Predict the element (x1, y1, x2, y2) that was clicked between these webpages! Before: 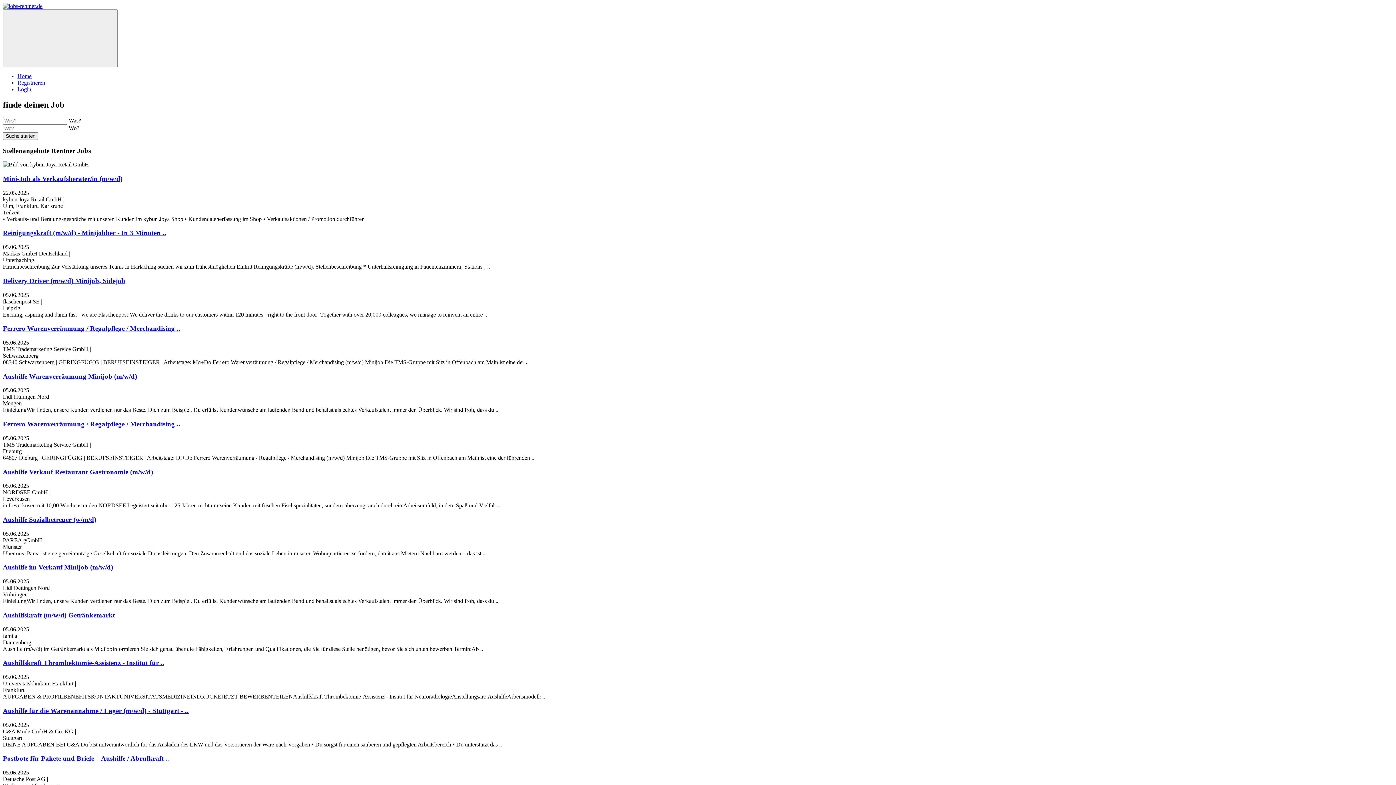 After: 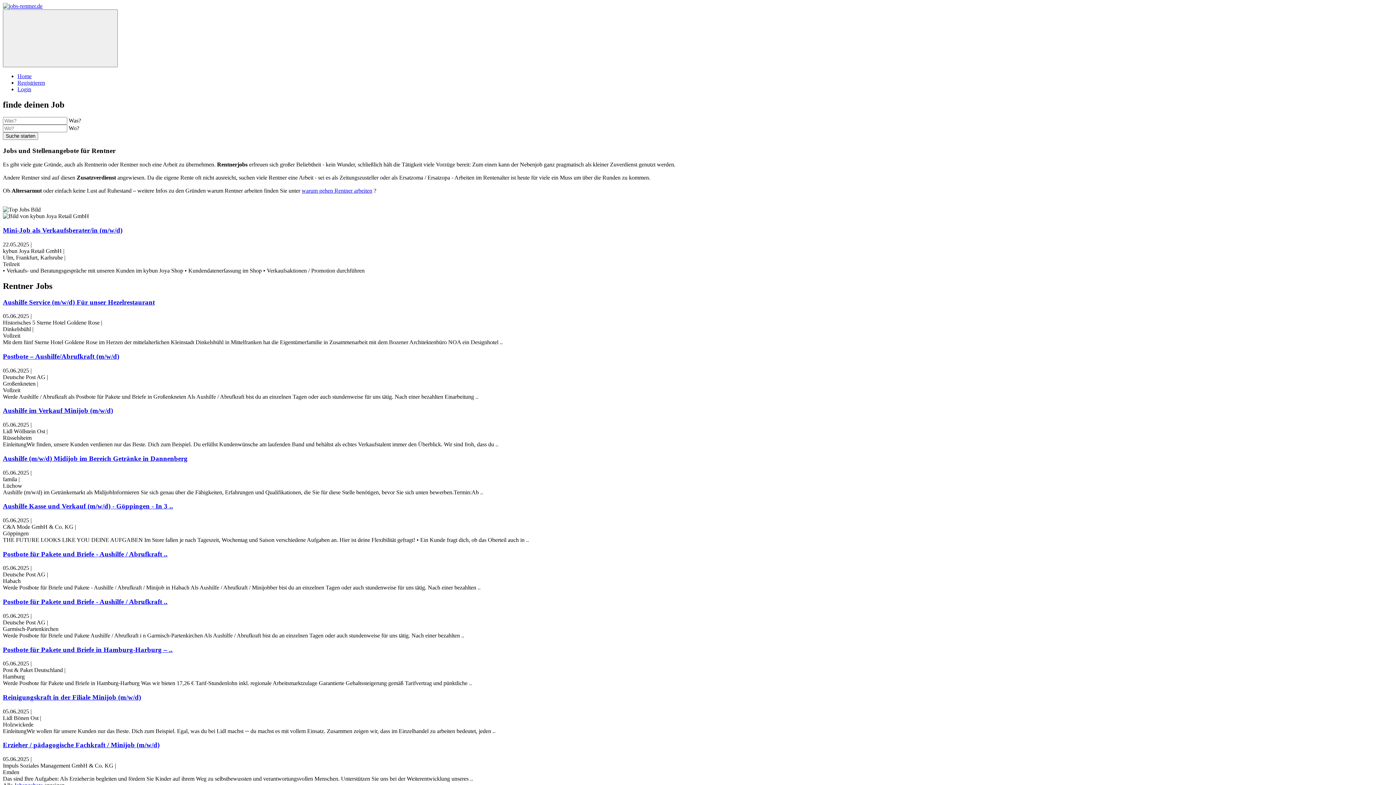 Action: bbox: (2, 2, 42, 9)